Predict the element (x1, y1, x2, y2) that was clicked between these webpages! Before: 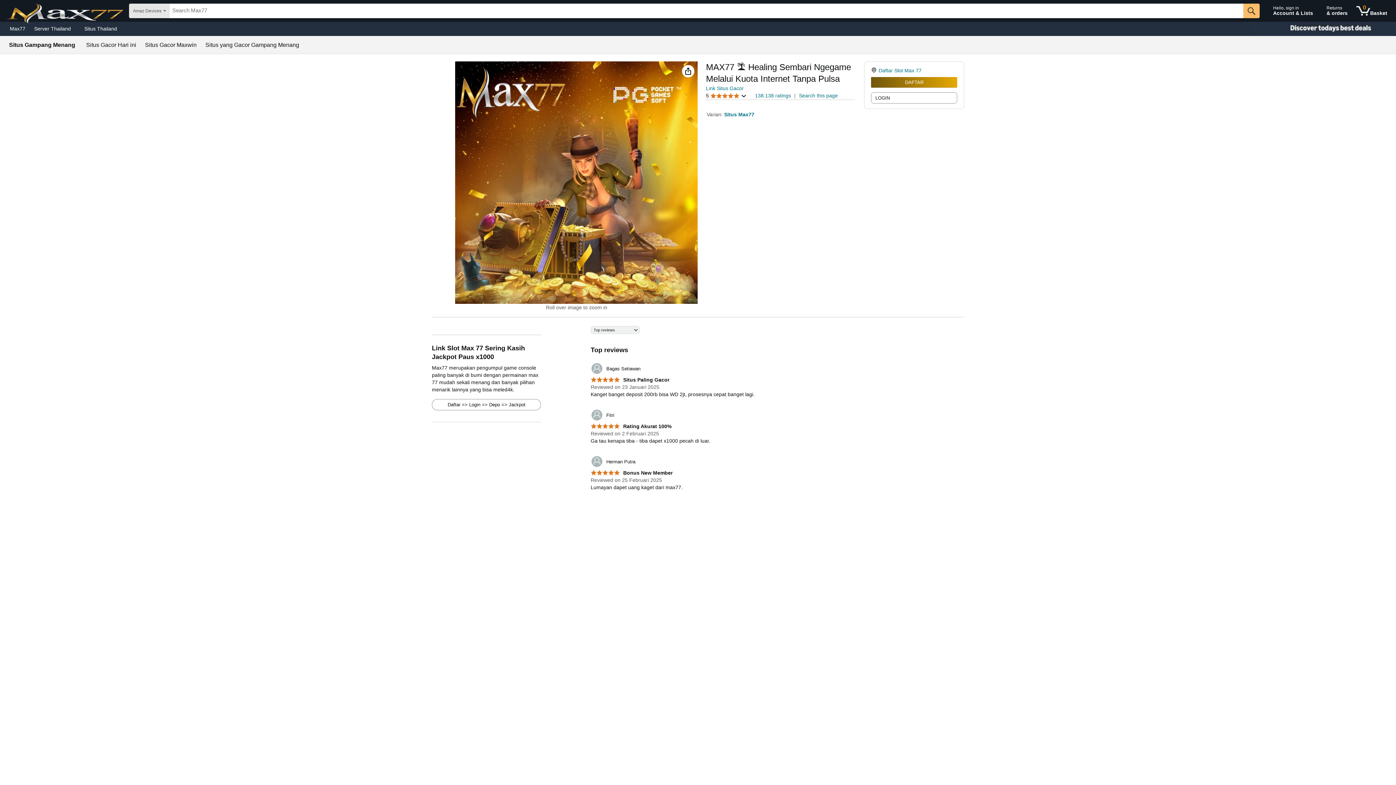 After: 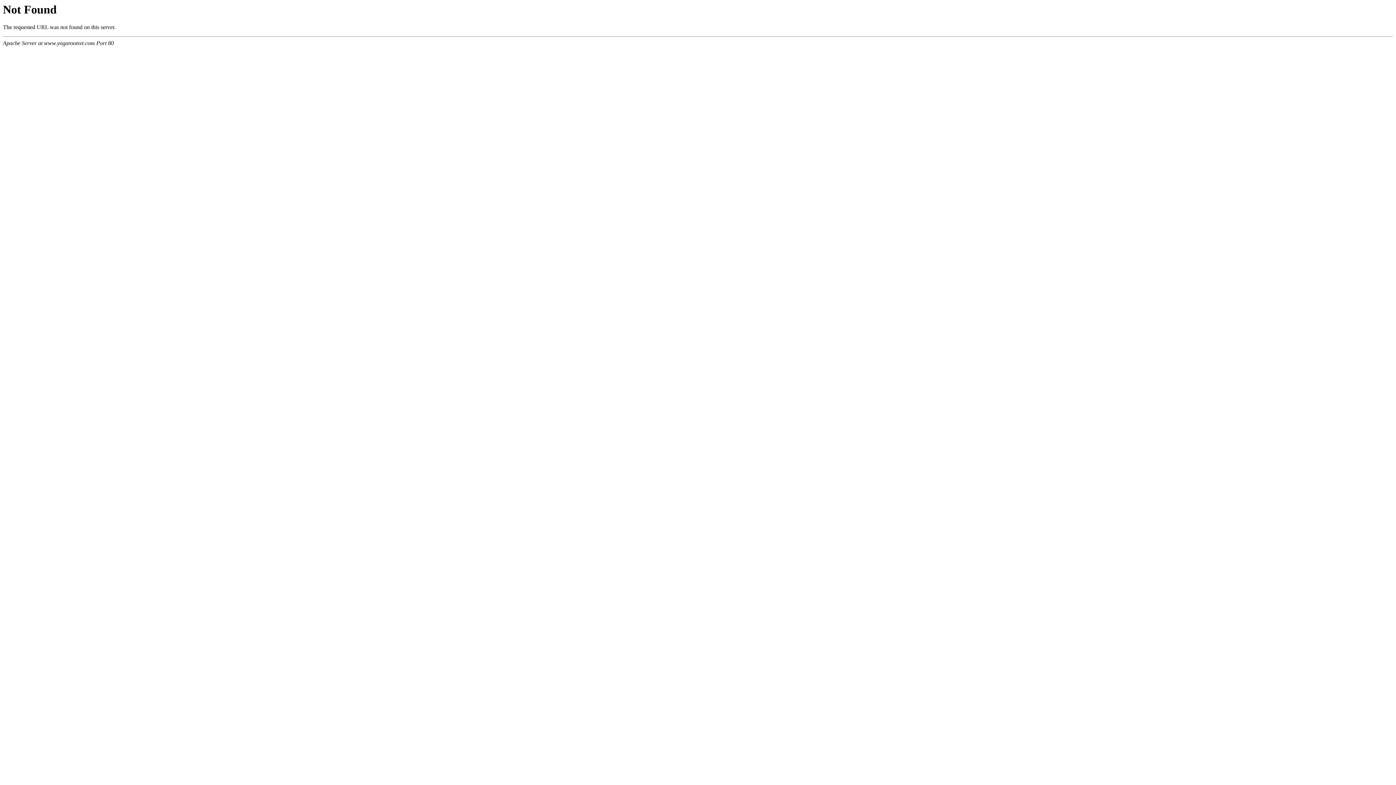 Action: bbox: (590, 420, 671, 425) label:  Rating Akurat 100%